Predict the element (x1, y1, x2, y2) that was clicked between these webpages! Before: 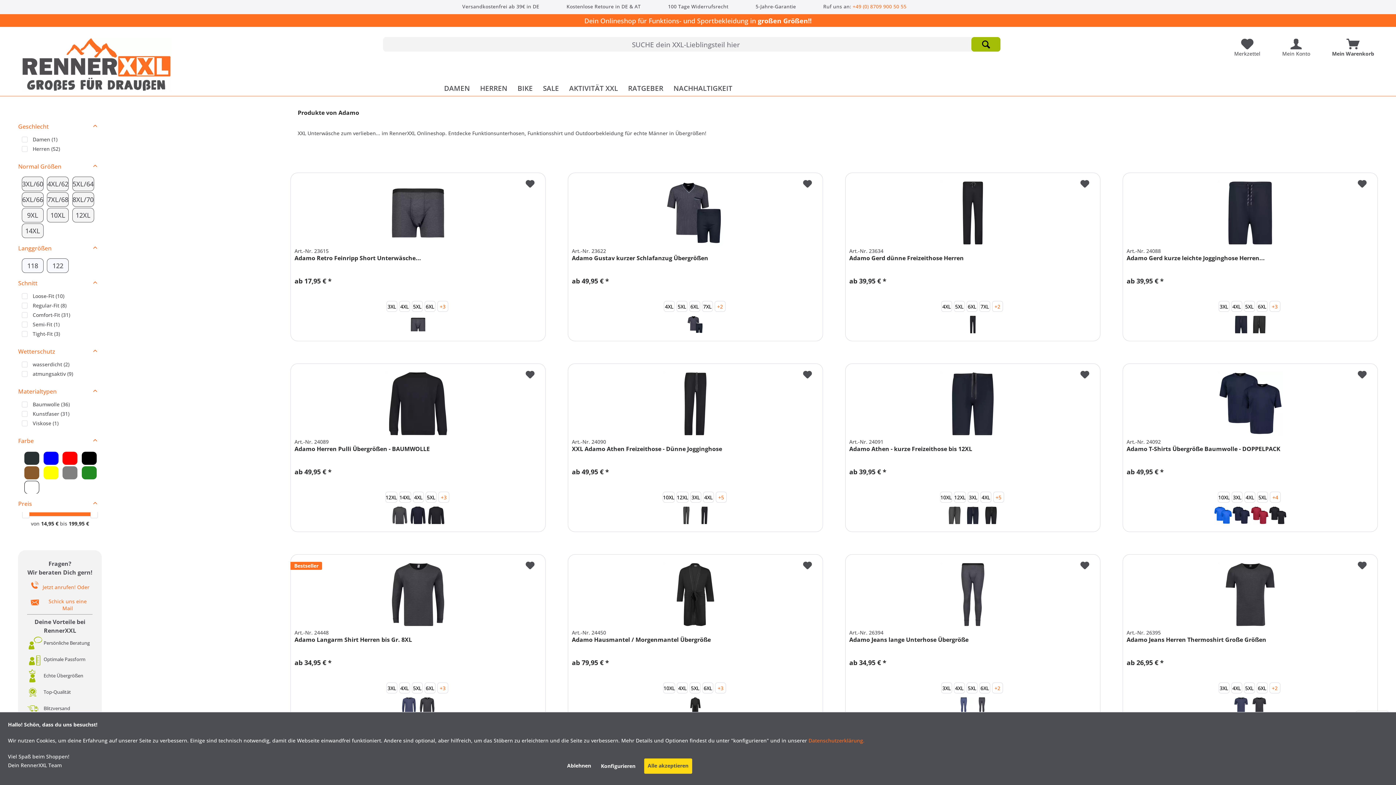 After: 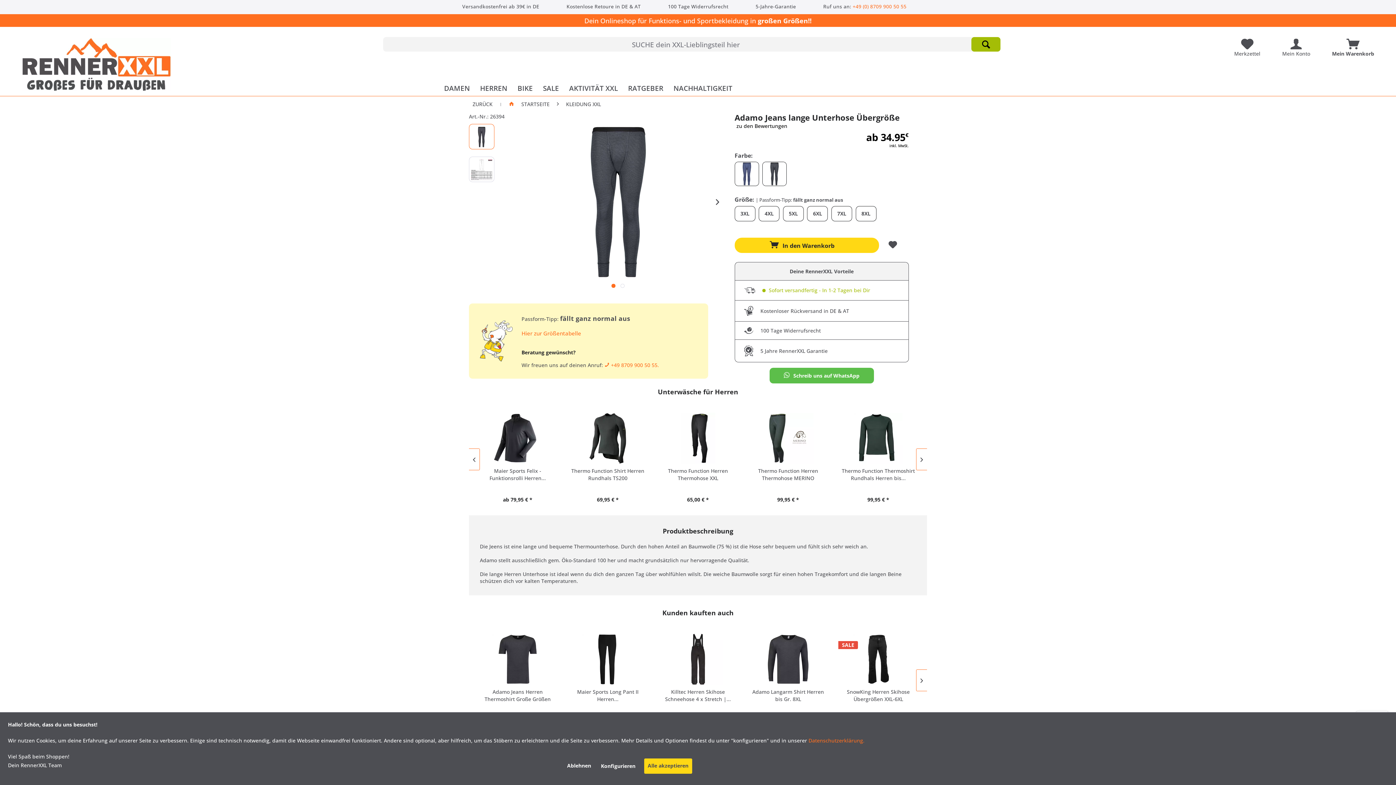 Action: bbox: (973, 697, 991, 715)